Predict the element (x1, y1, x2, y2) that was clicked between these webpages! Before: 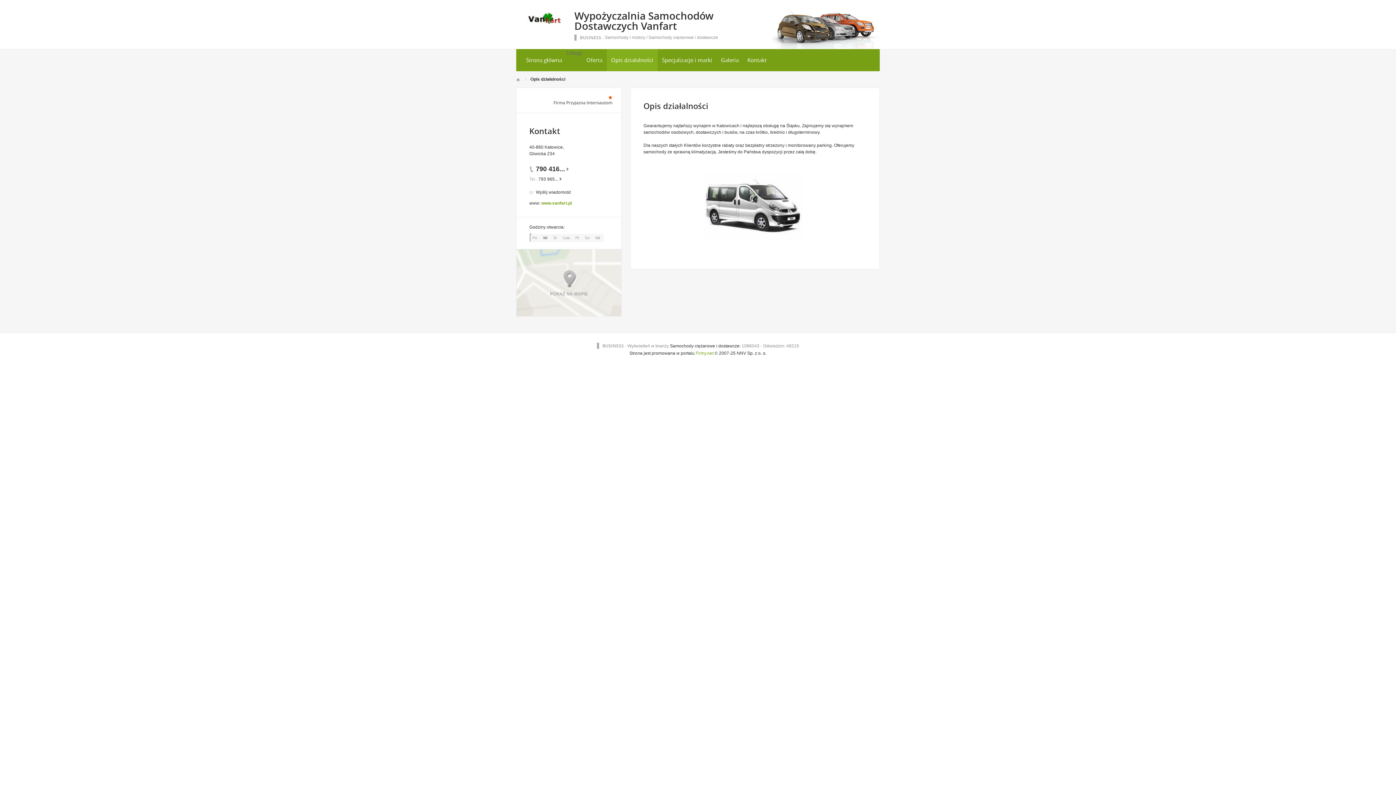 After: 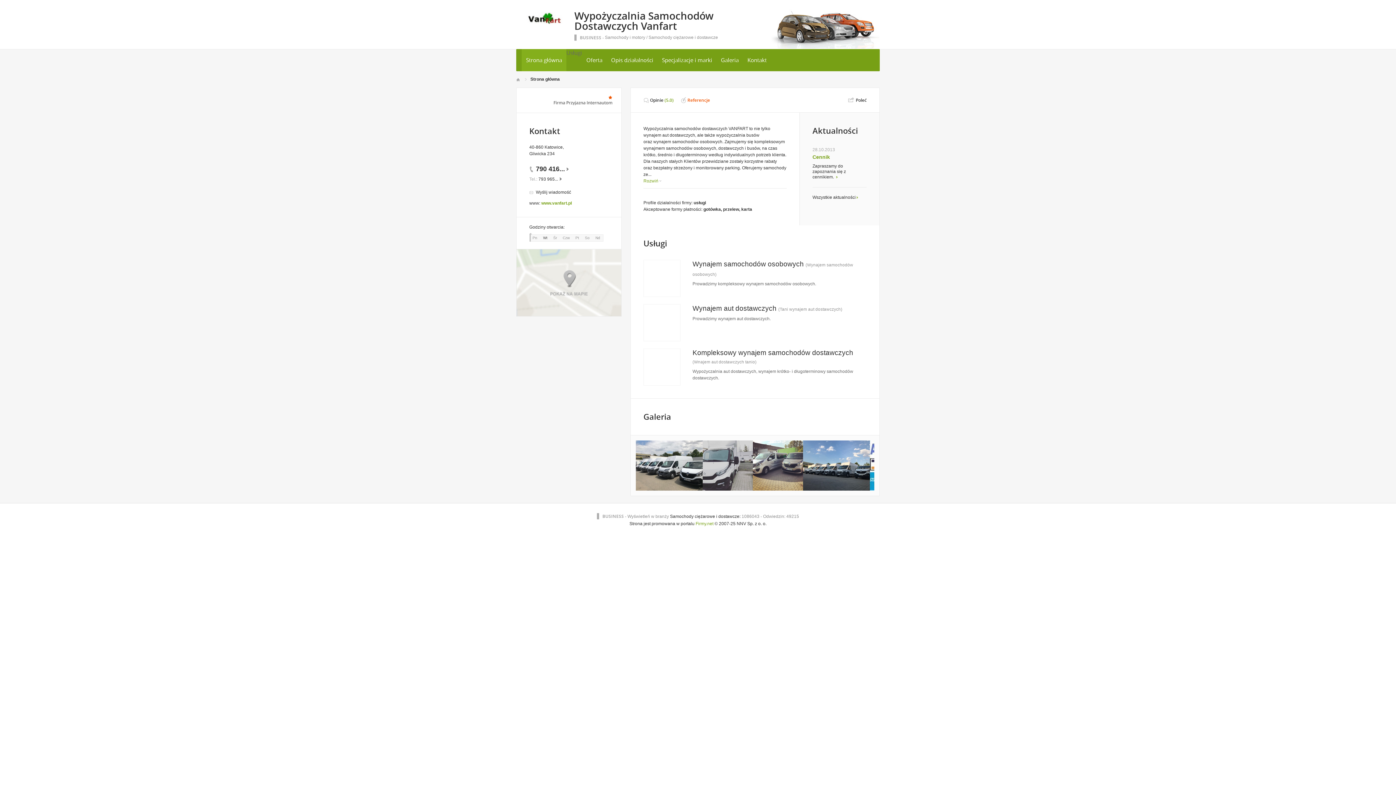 Action: bbox: (521, 49, 566, 71) label: Strona główna